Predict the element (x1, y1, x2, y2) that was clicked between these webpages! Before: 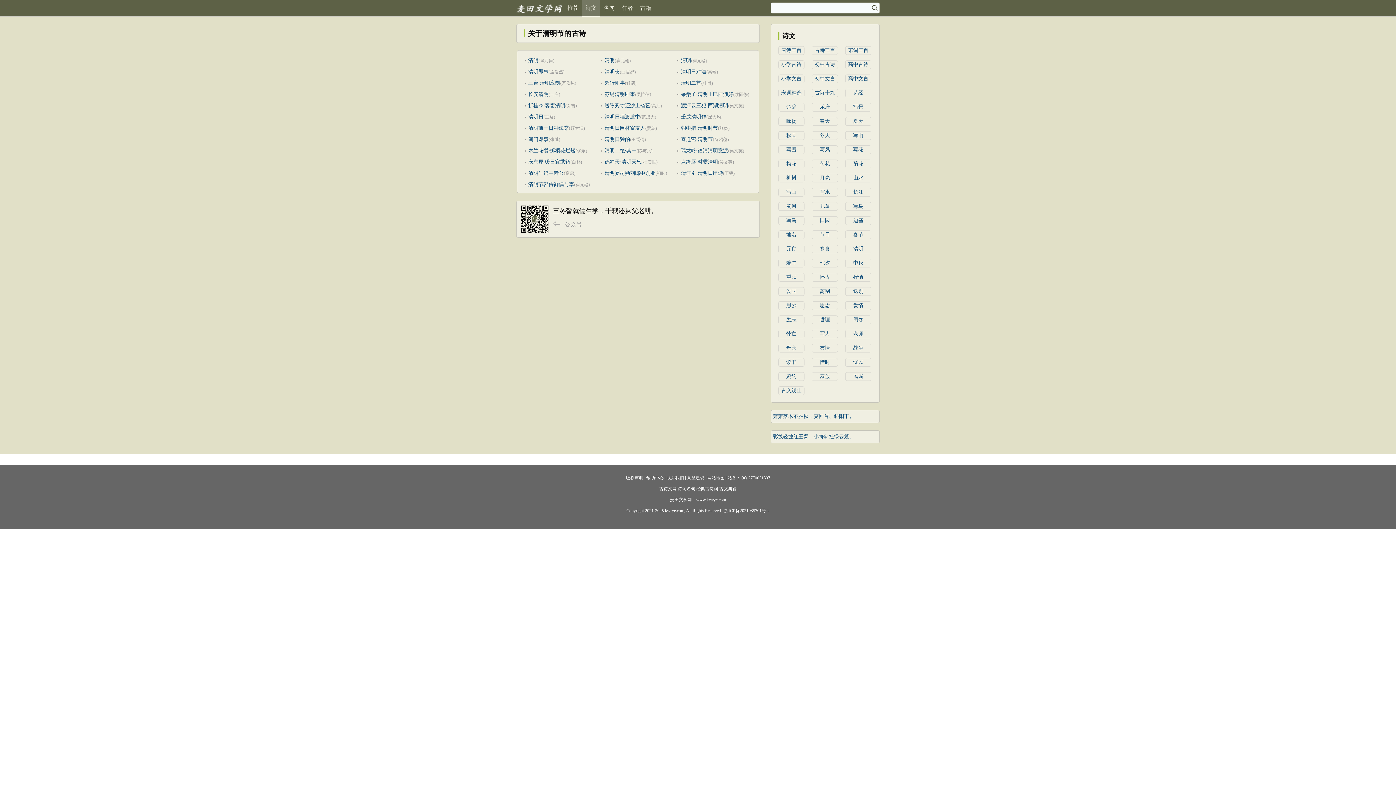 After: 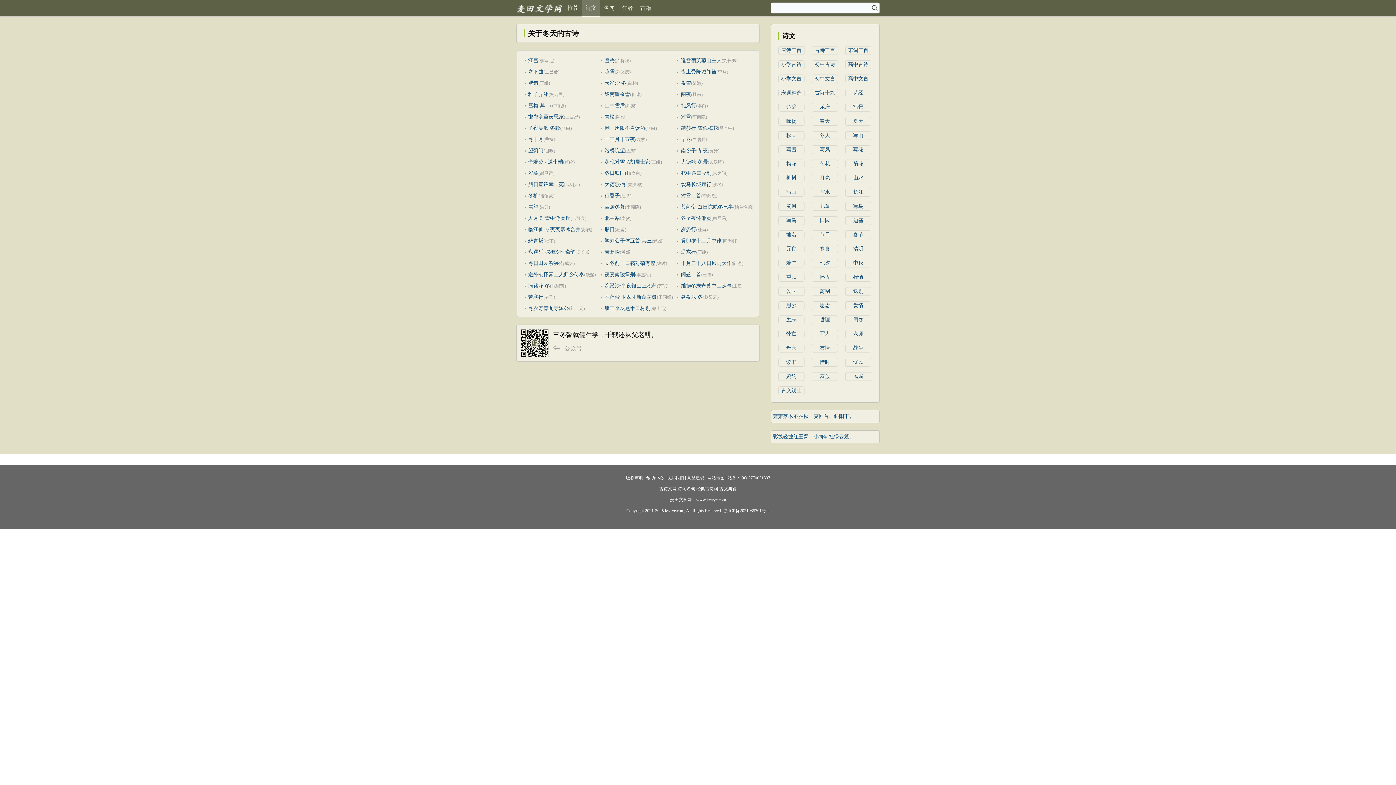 Action: bbox: (812, 131, 838, 140) label: 冬天